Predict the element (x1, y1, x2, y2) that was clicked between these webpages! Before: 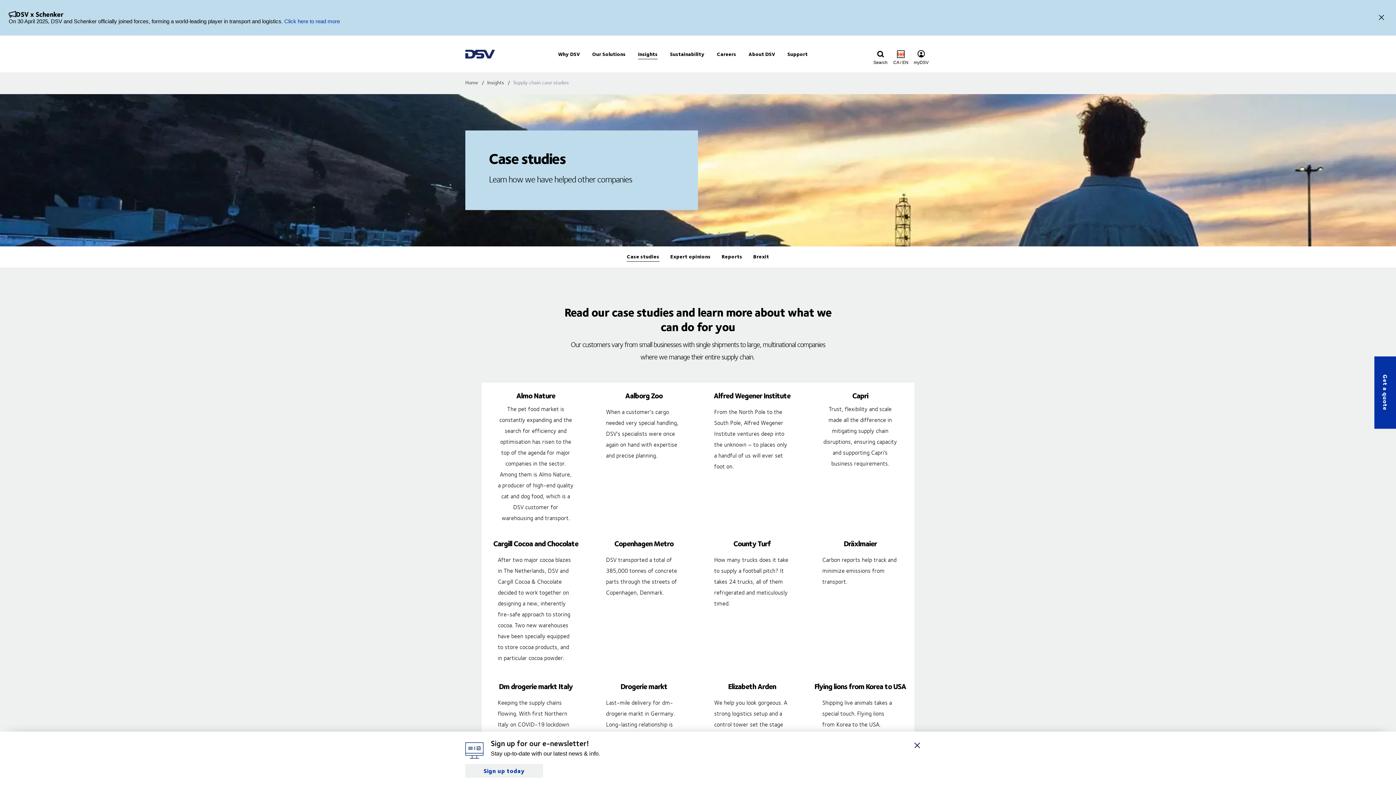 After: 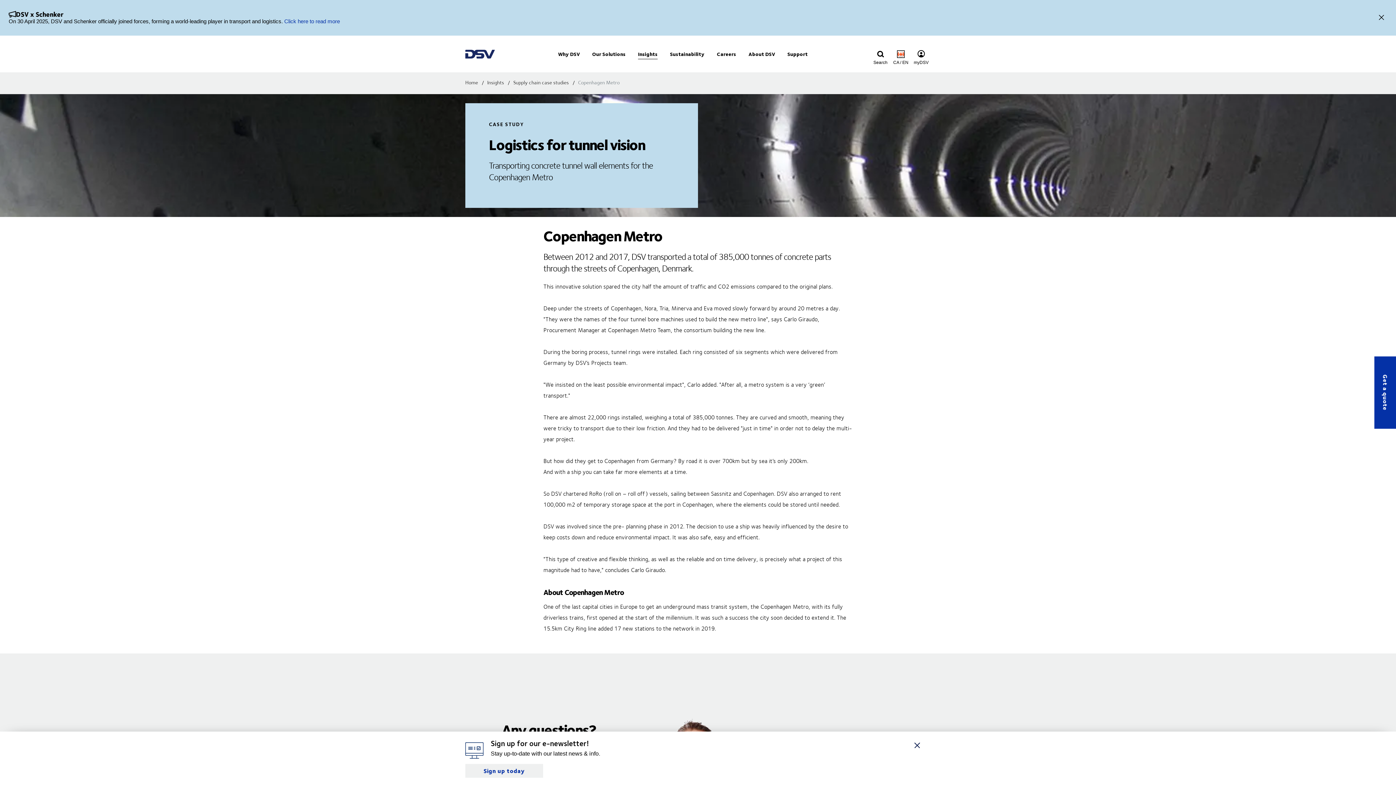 Action: label: Copenhagen Metro bbox: (614, 537, 673, 549)